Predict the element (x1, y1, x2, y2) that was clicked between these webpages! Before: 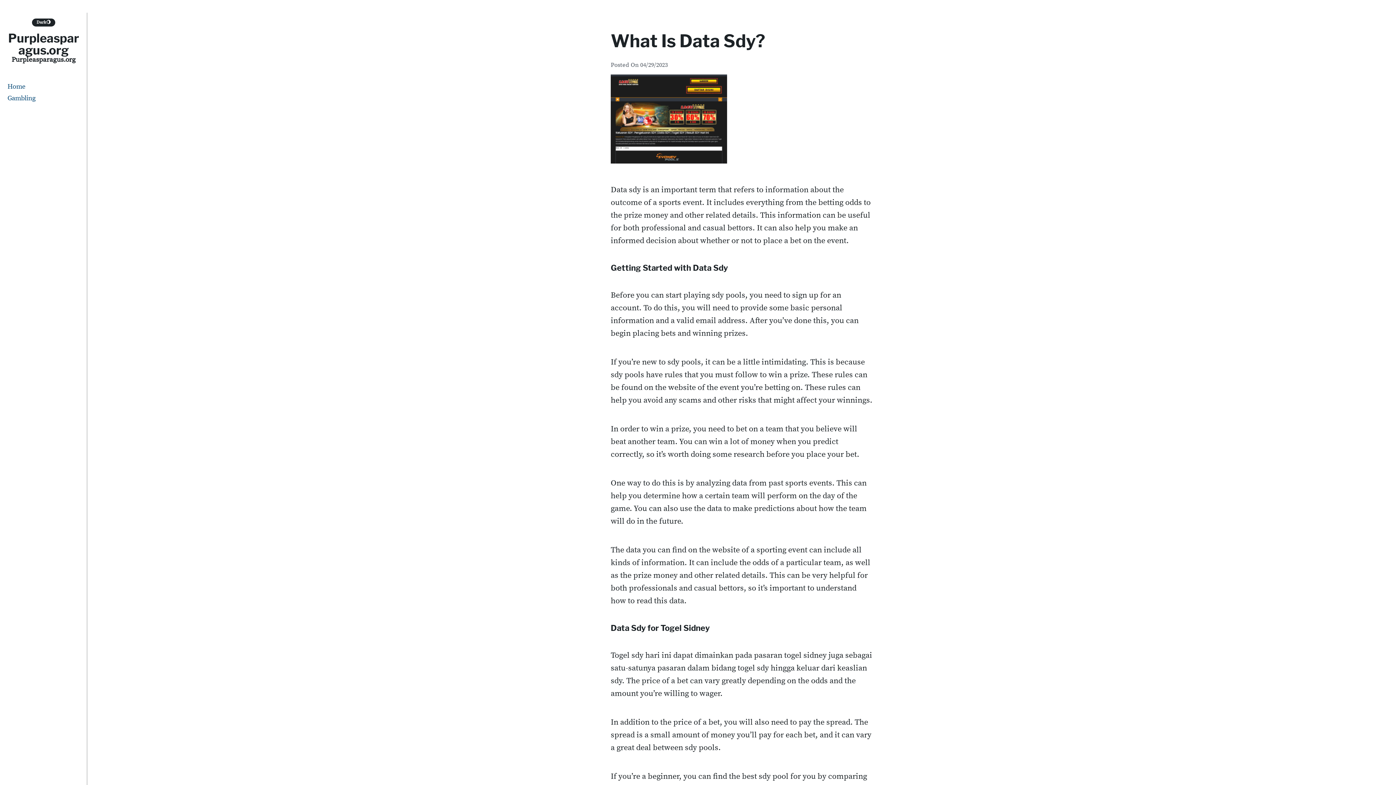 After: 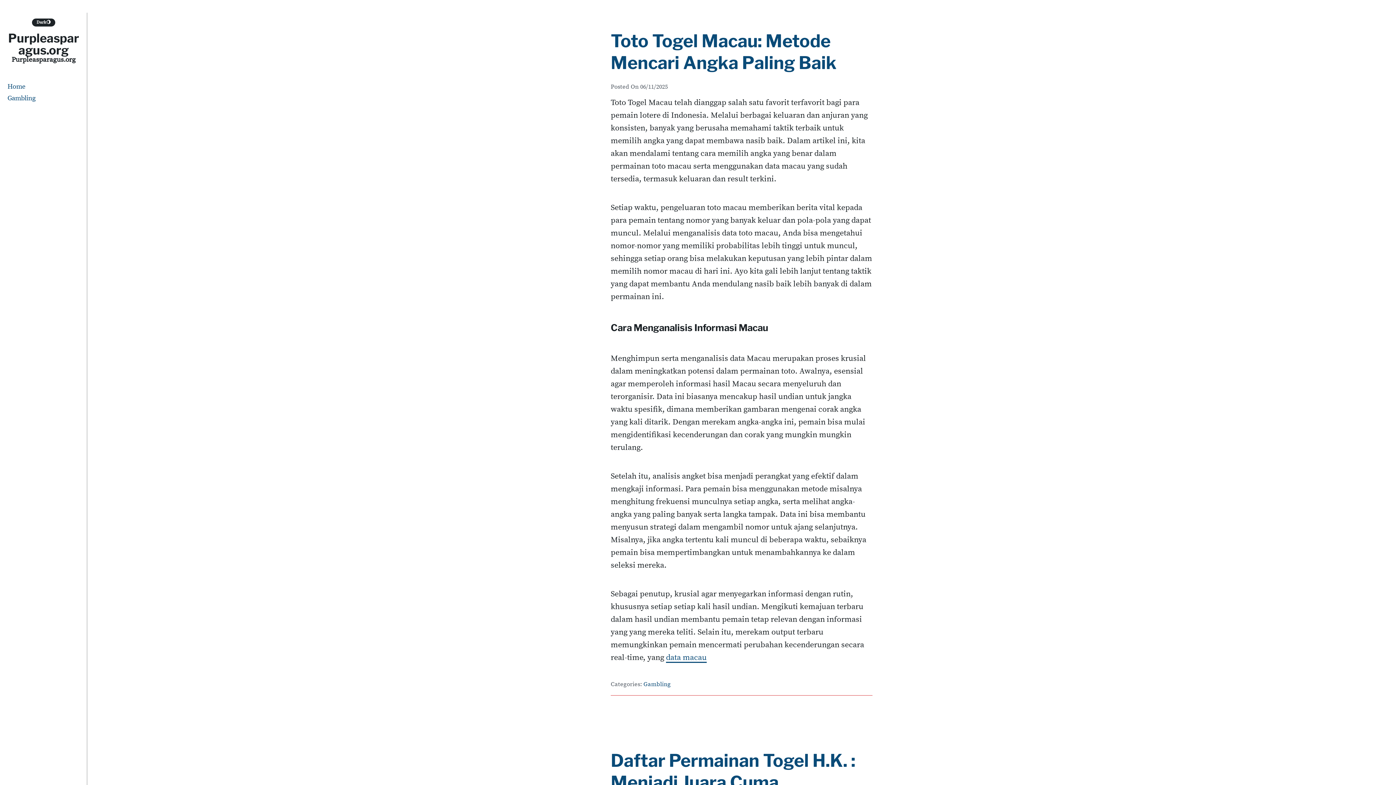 Action: label: Purpleasparagus.org bbox: (8, 30, 79, 57)